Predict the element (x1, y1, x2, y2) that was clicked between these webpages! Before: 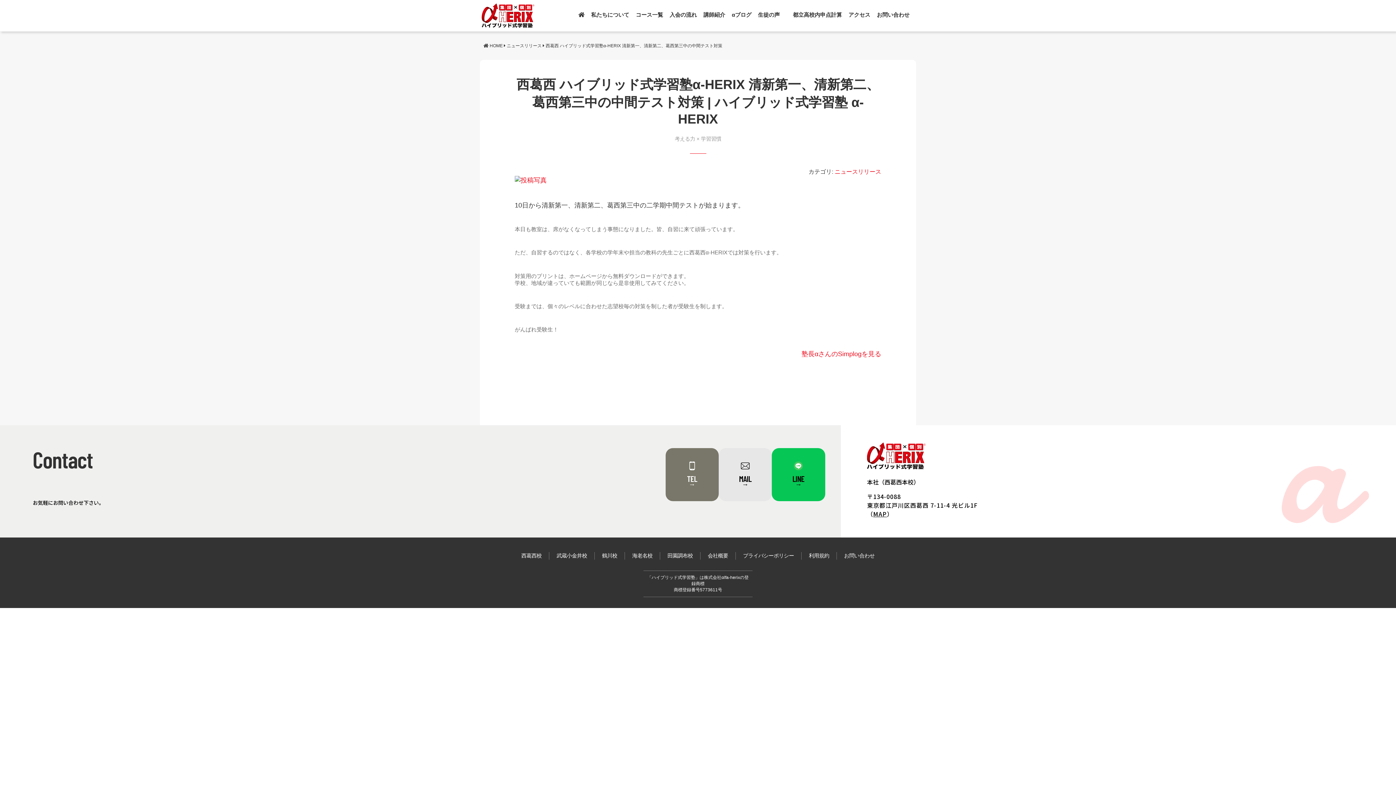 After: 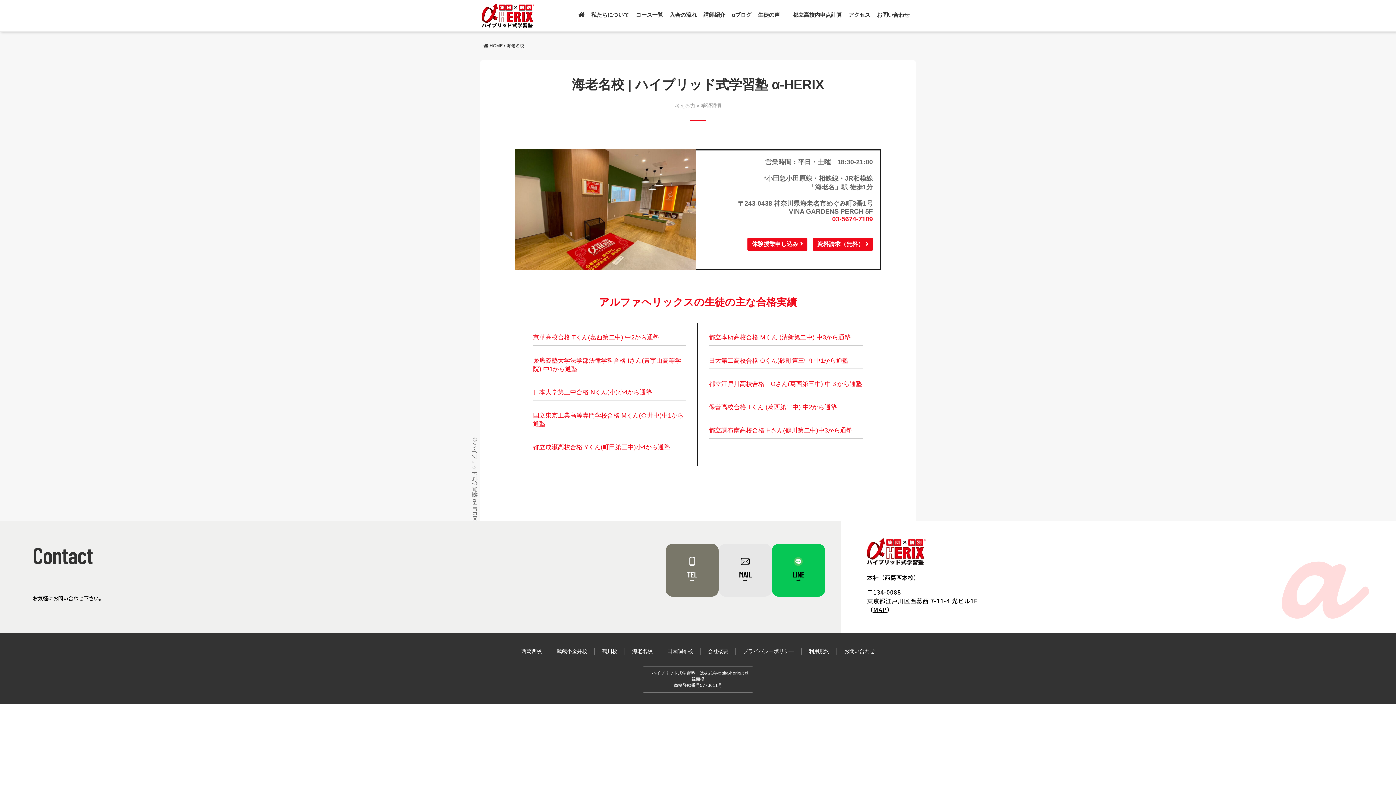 Action: bbox: (625, 552, 660, 560) label: 海老名校